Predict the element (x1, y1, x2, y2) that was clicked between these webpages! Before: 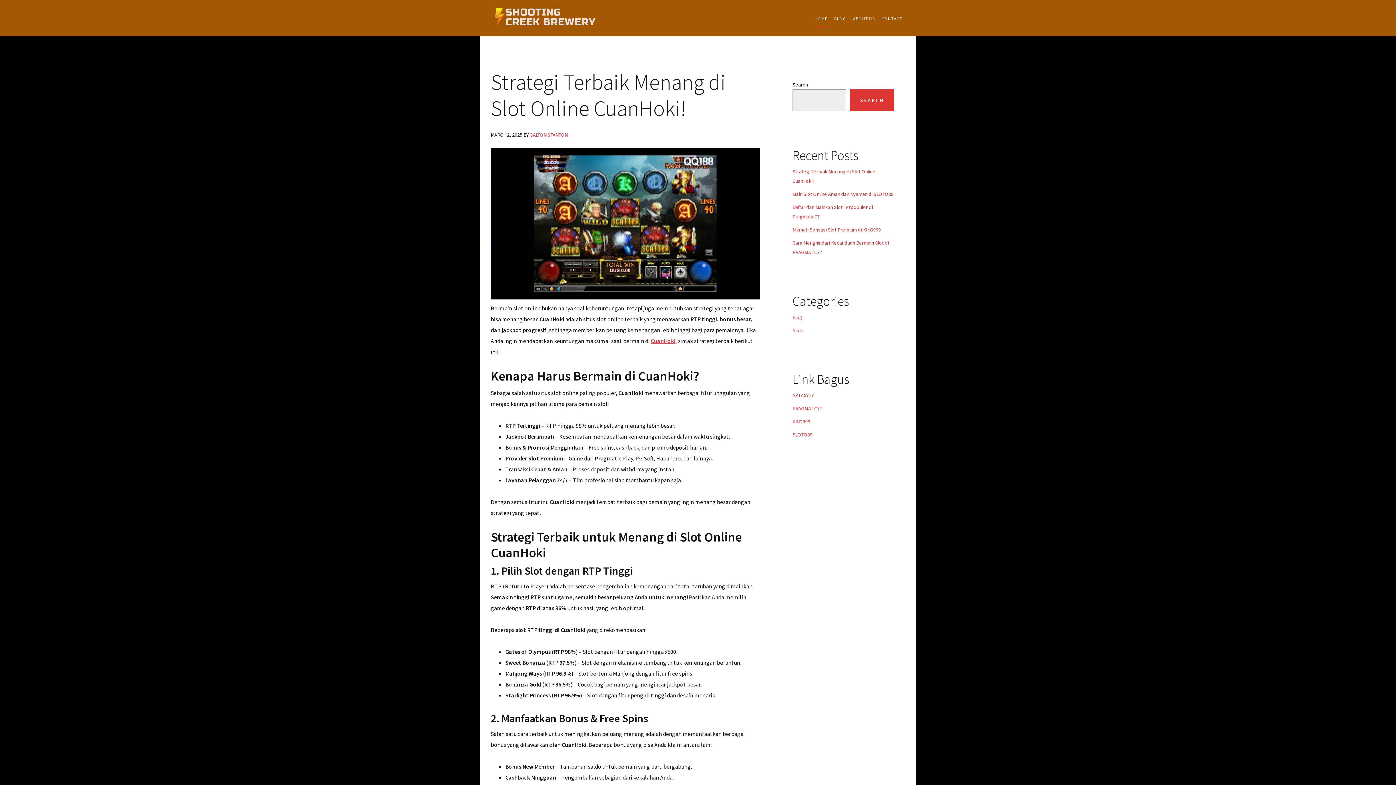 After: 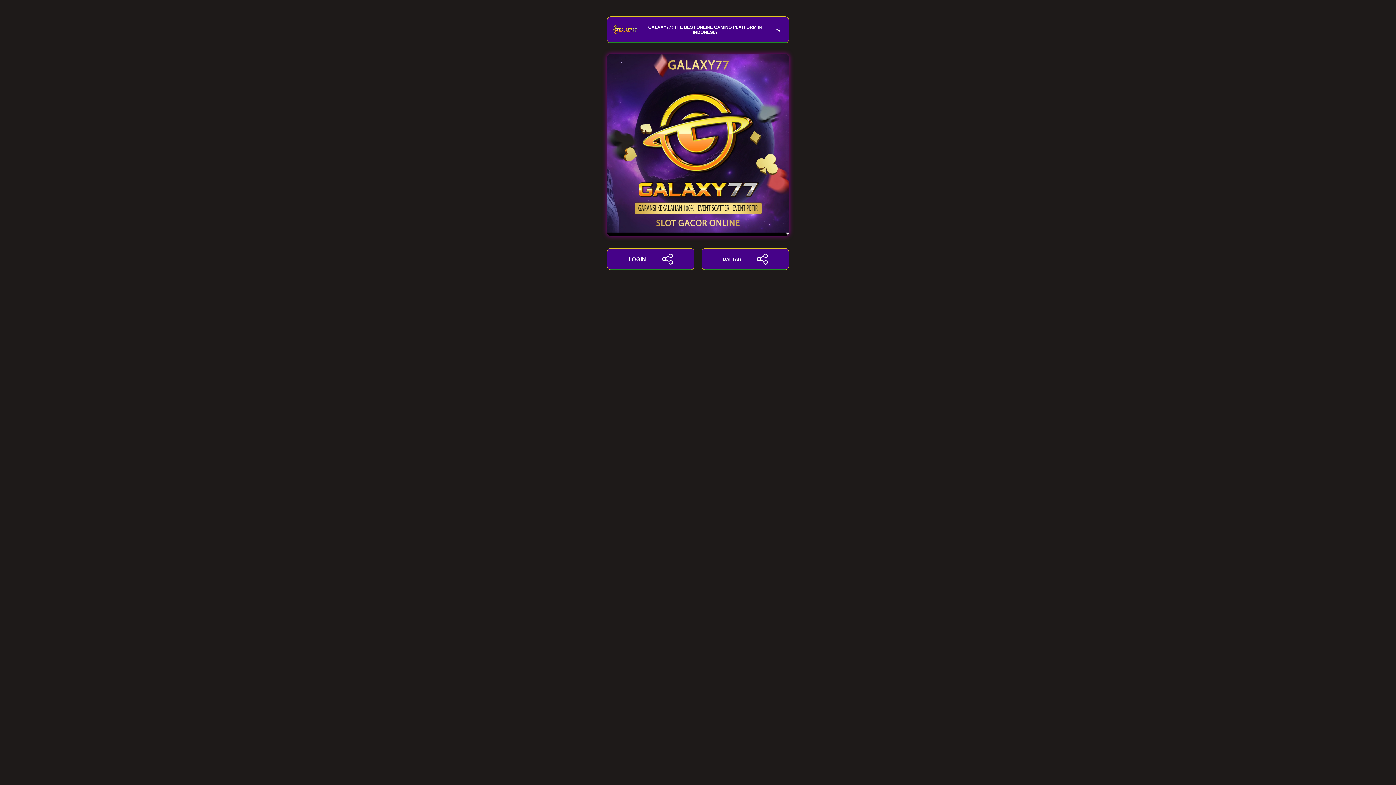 Action: bbox: (792, 392, 814, 398) label: GALAXY77